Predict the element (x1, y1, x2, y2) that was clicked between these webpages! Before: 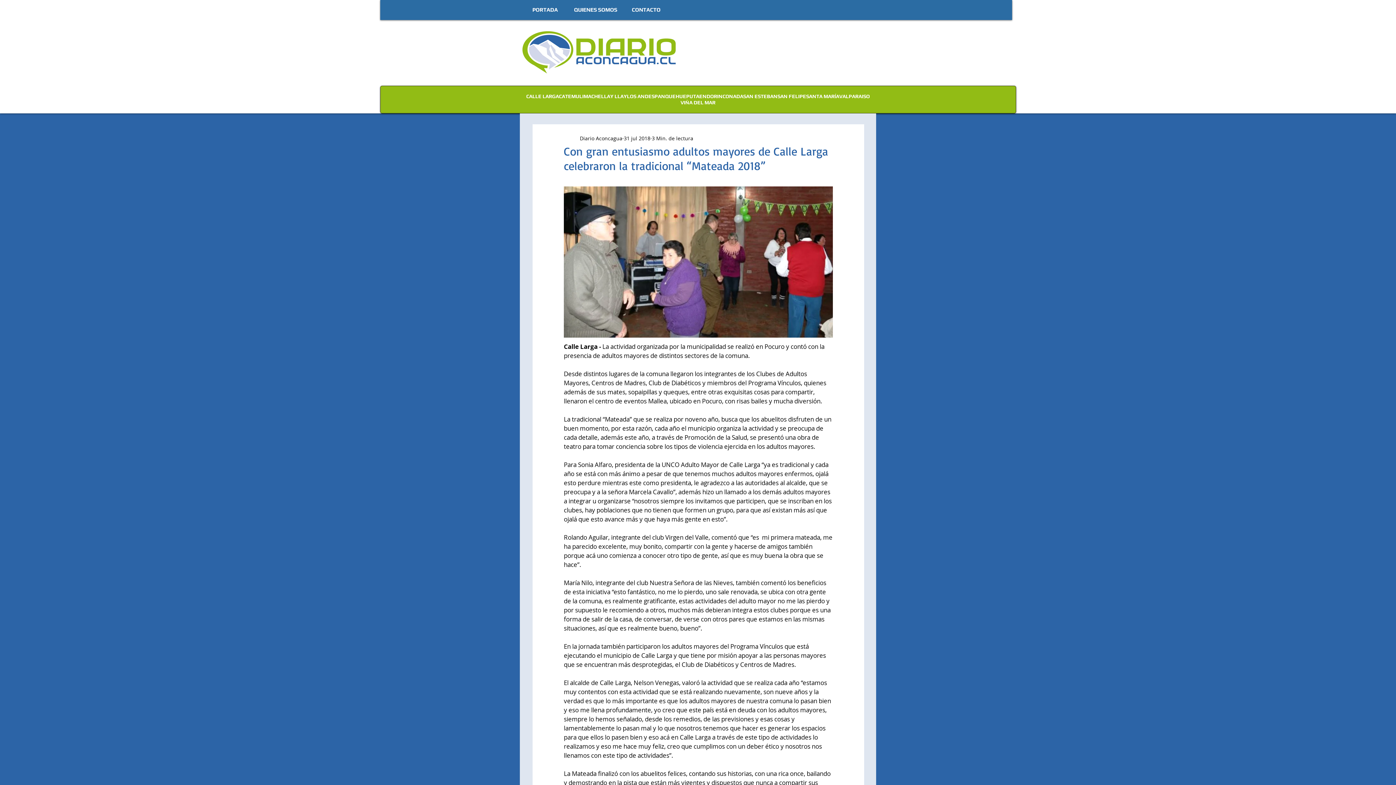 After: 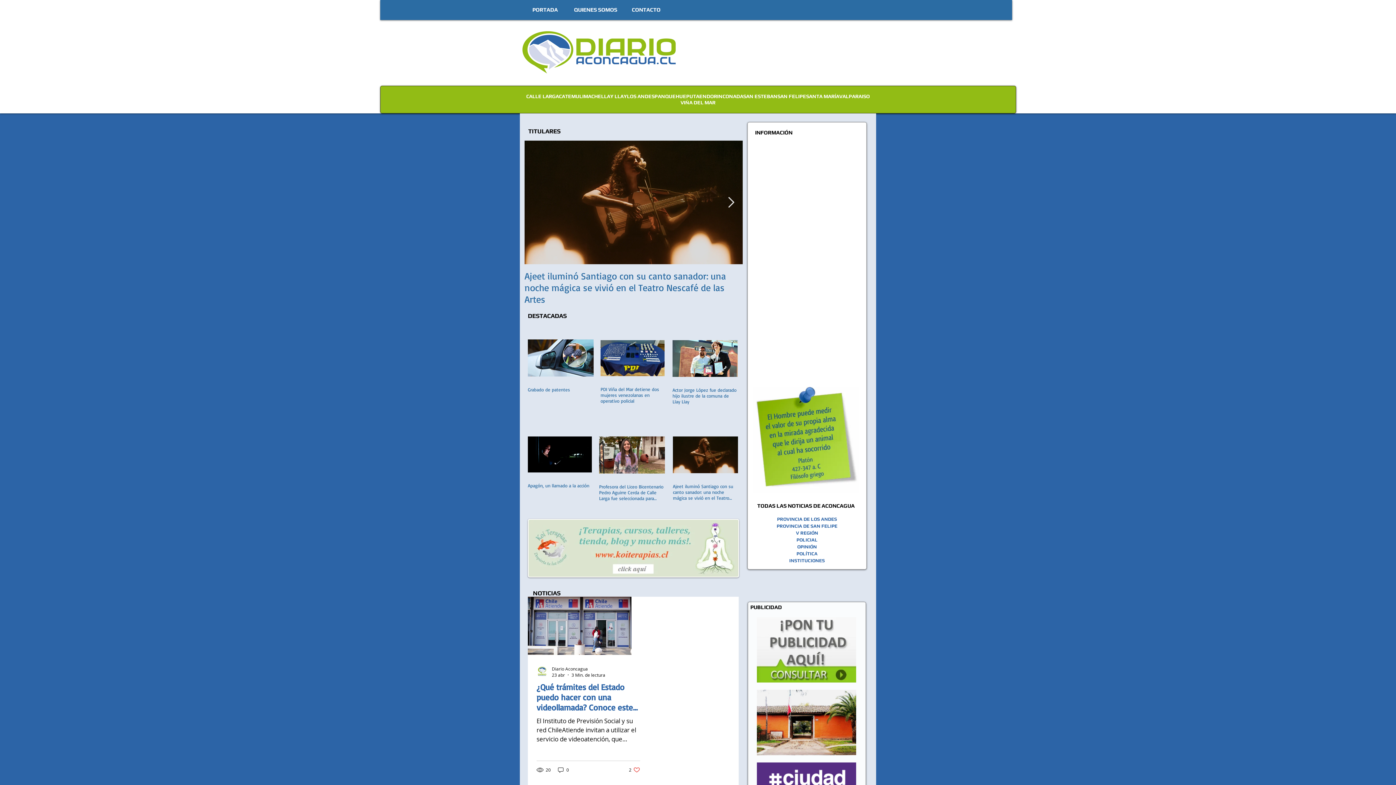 Action: bbox: (579, 93, 601, 99) label: LIMACHE